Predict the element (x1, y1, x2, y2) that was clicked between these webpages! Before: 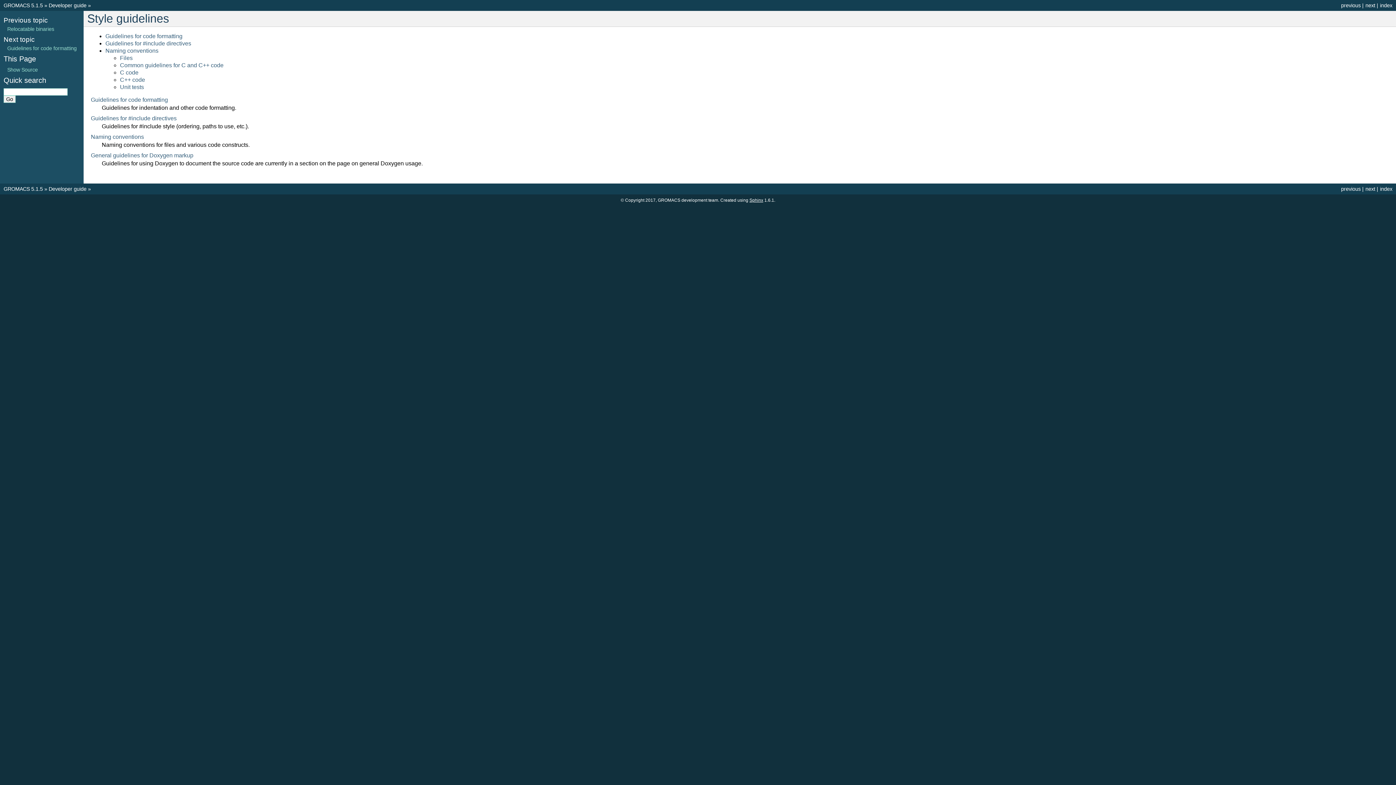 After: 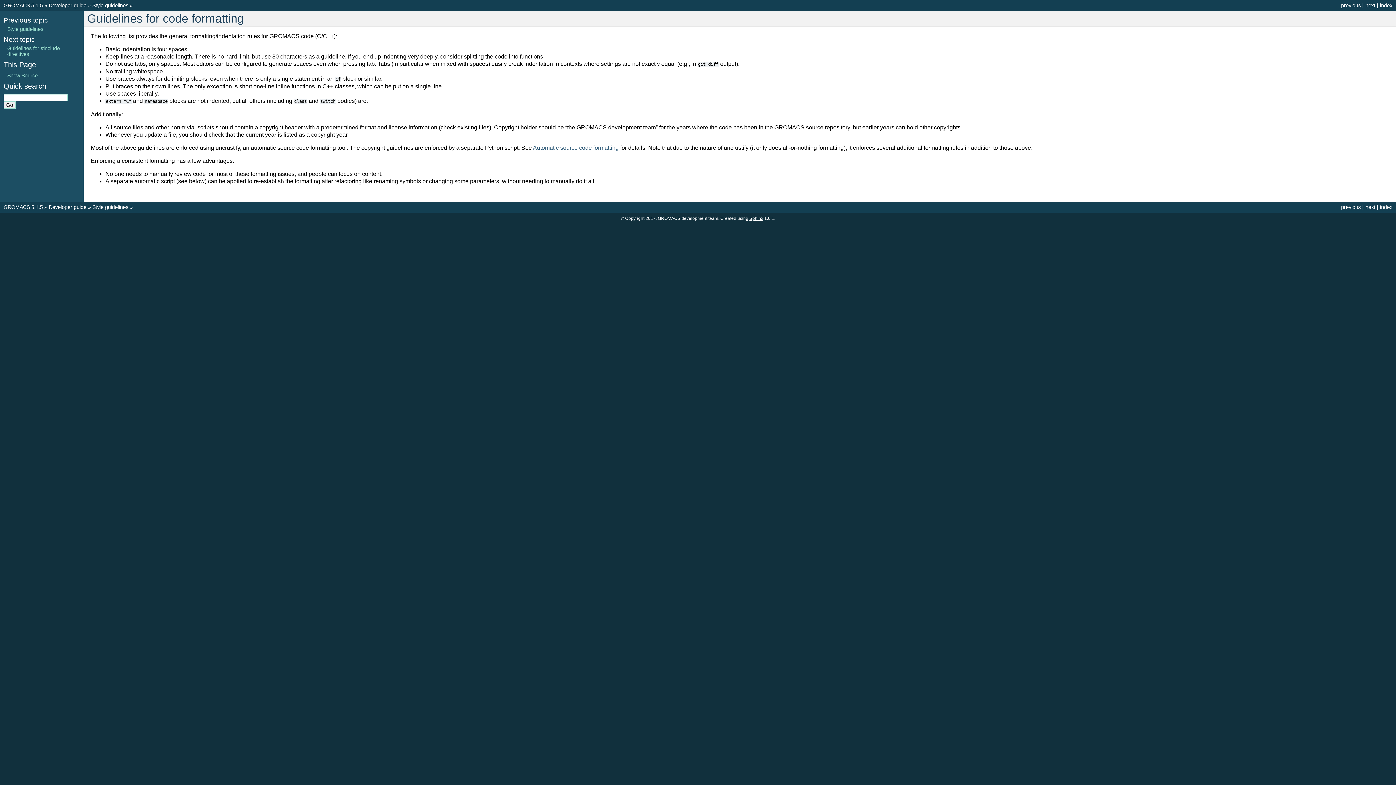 Action: bbox: (105, 33, 182, 39) label: Guidelines for code formatting